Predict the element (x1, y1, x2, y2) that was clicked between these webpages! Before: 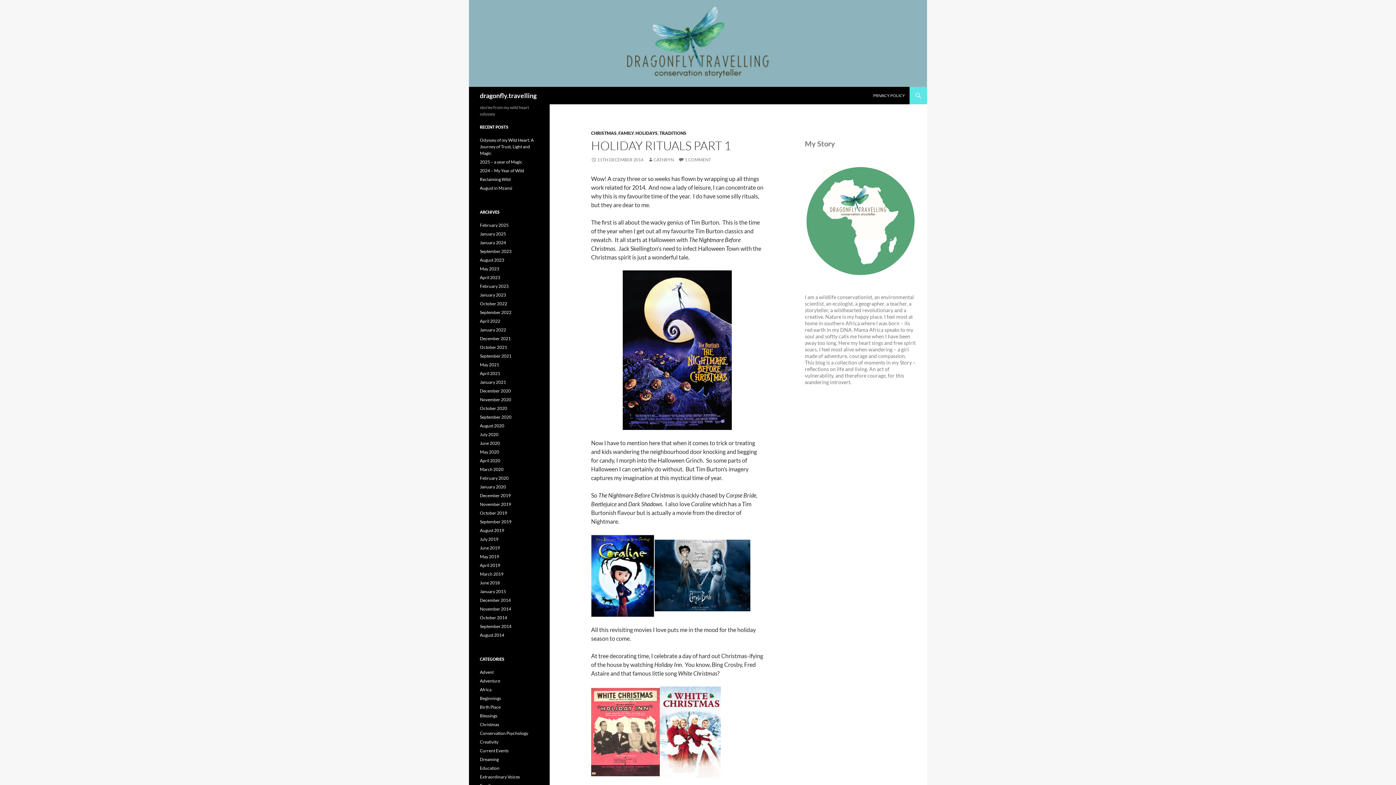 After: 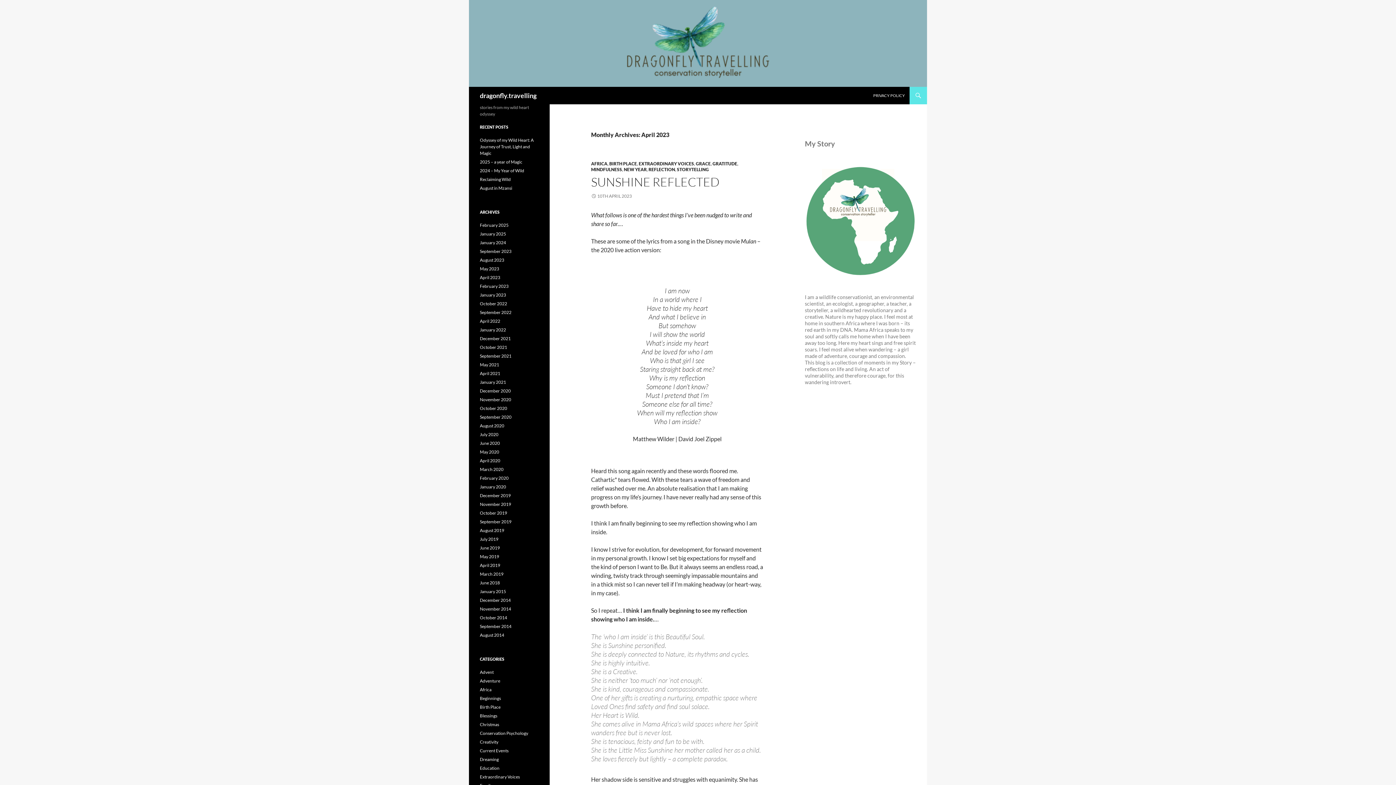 Action: label: April 2023 bbox: (480, 274, 500, 280)